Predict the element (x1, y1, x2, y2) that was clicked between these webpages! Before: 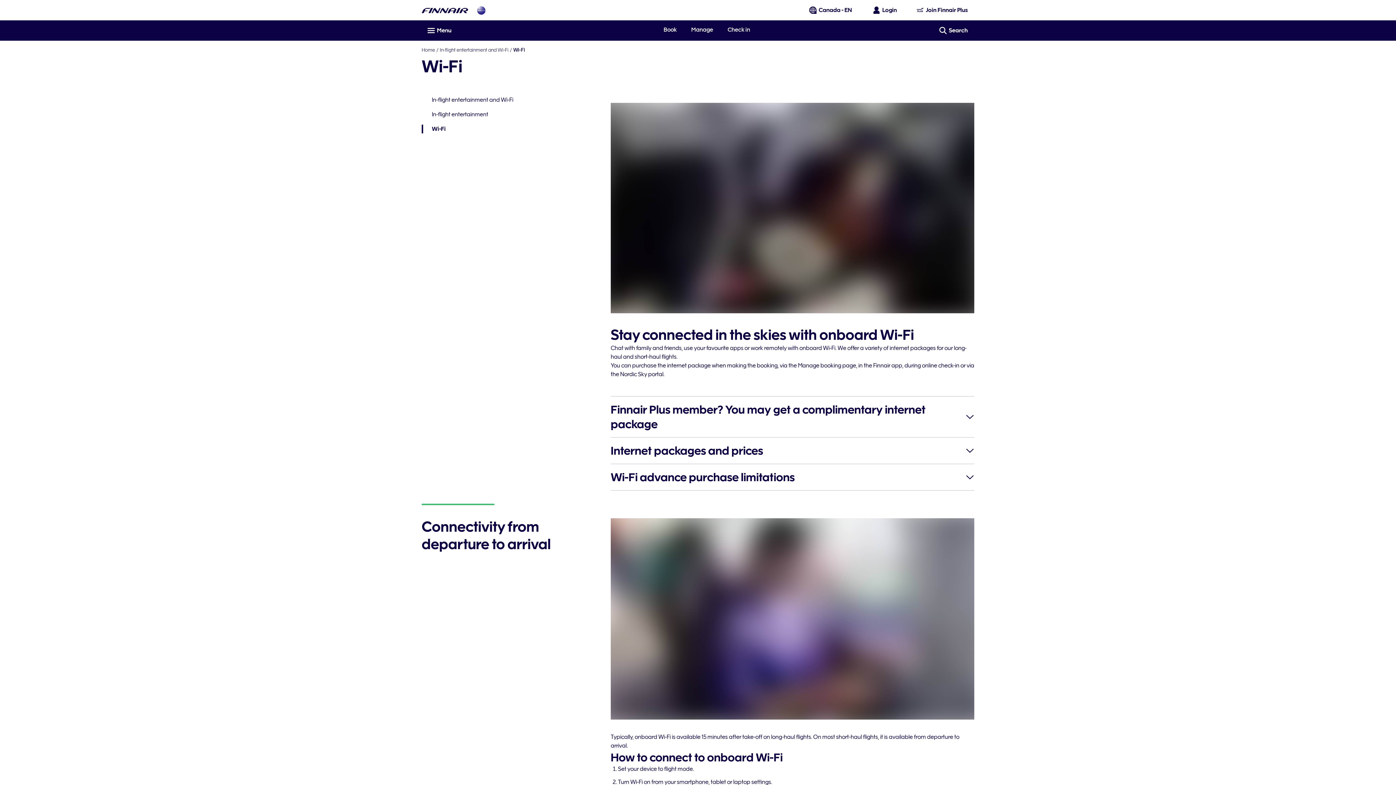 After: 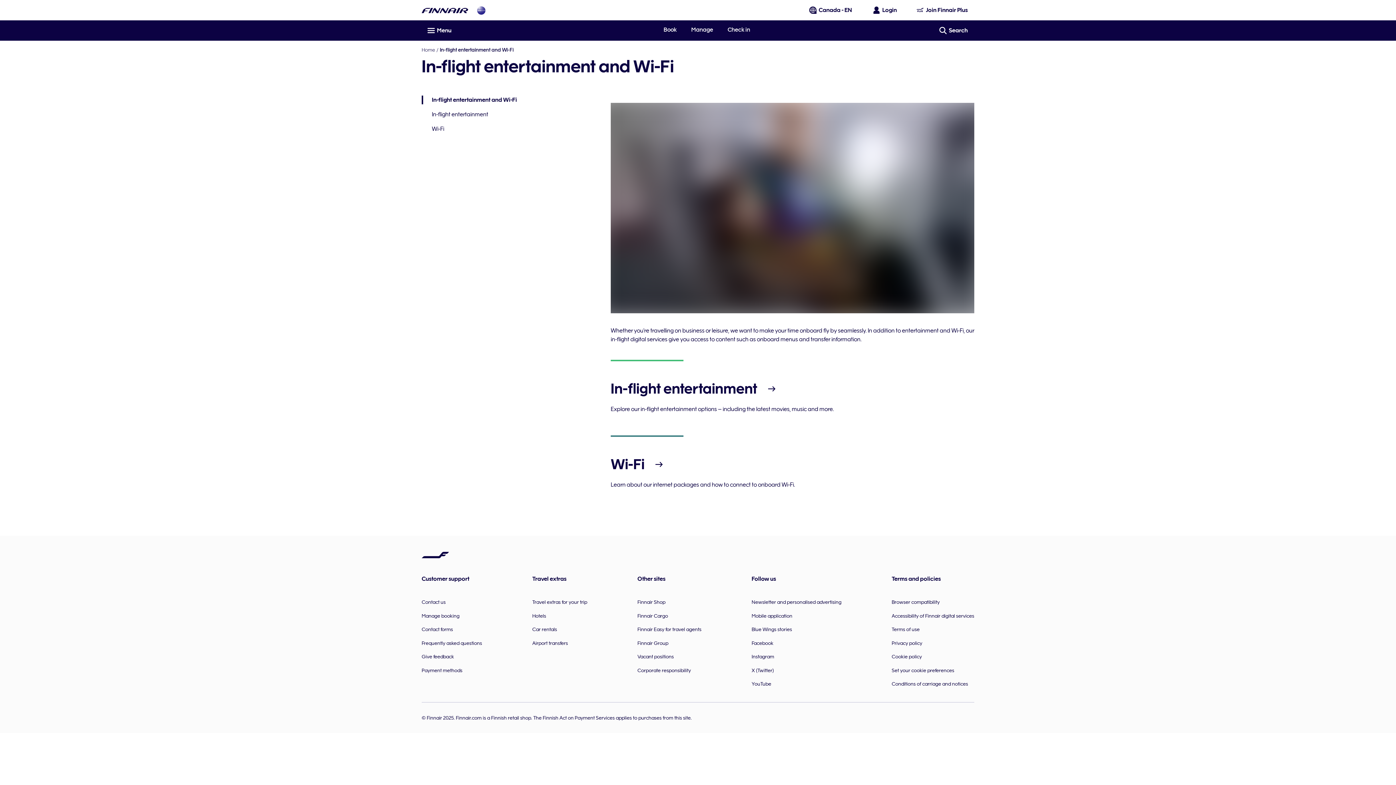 Action: label: In-flight entertainment and Wi-Fi bbox: (421, 95, 596, 104)